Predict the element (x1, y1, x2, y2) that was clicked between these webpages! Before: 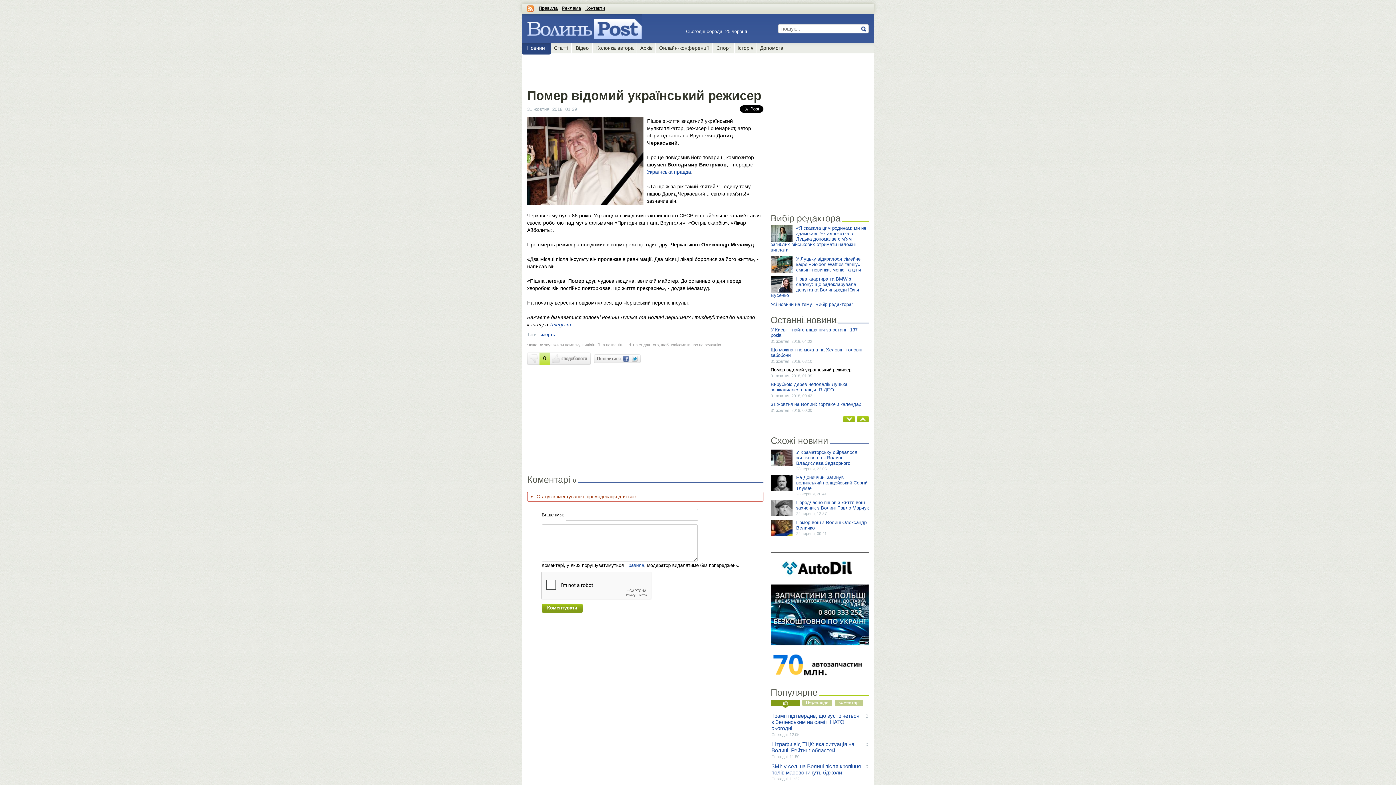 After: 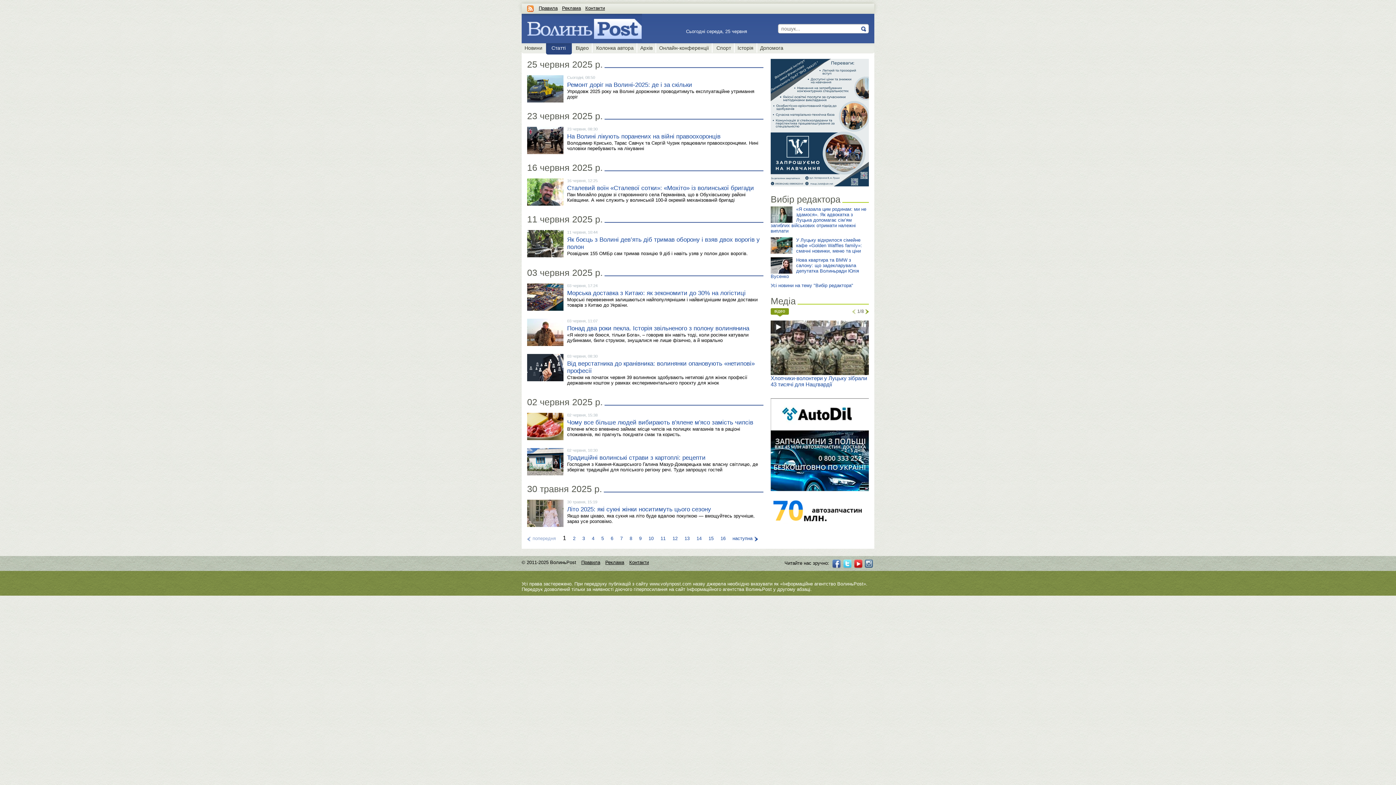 Action: label: Статті bbox: (551, 43, 572, 52)